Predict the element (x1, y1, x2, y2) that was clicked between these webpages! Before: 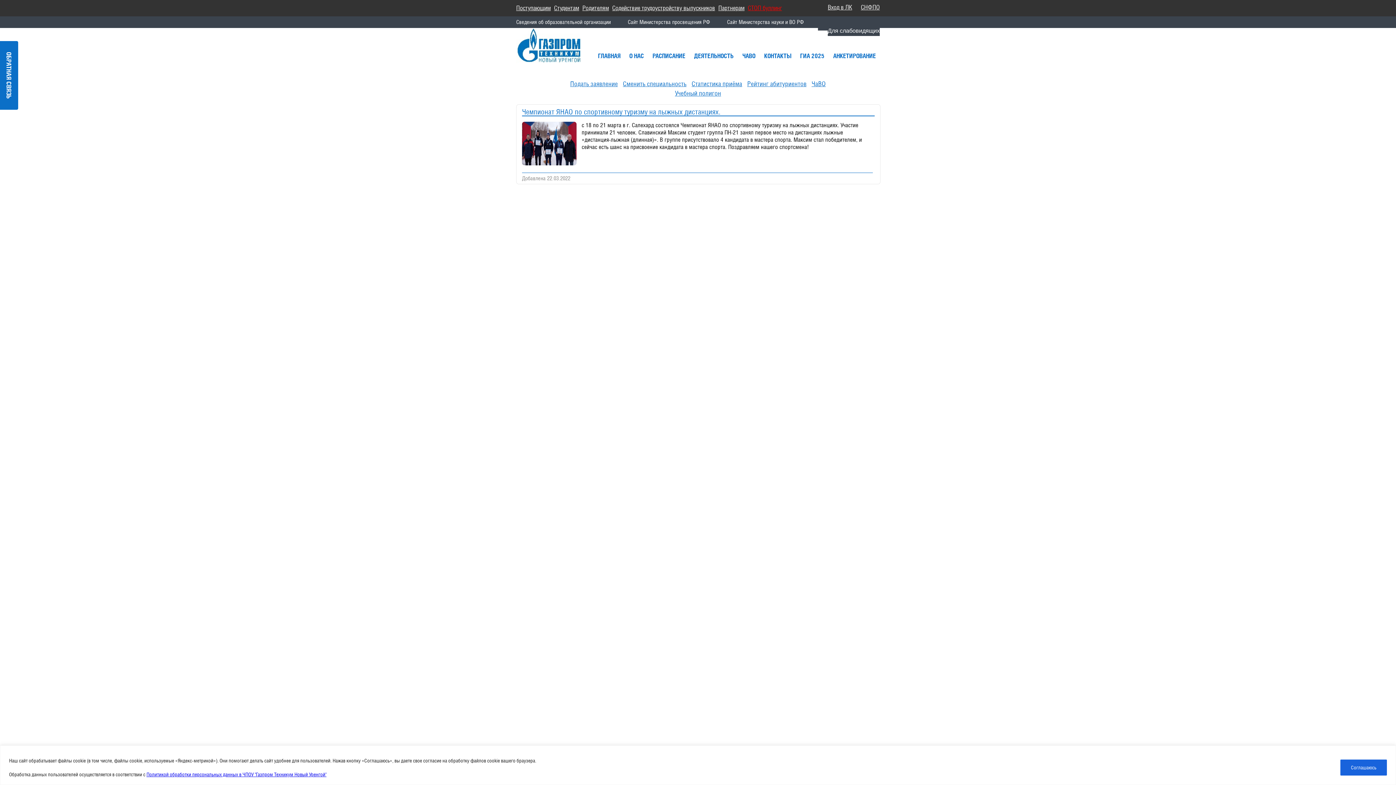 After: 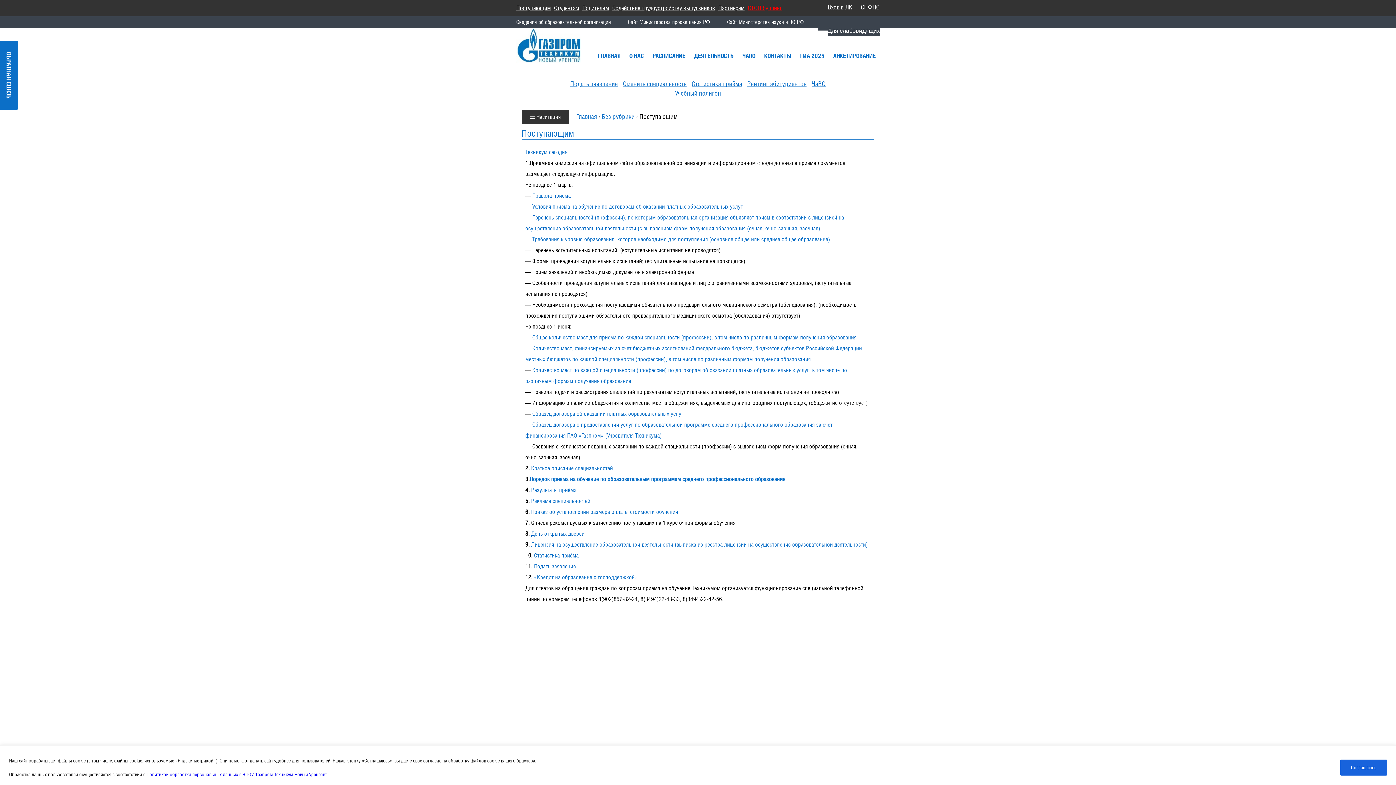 Action: label: Поступающим bbox: (516, 4, 550, 11)